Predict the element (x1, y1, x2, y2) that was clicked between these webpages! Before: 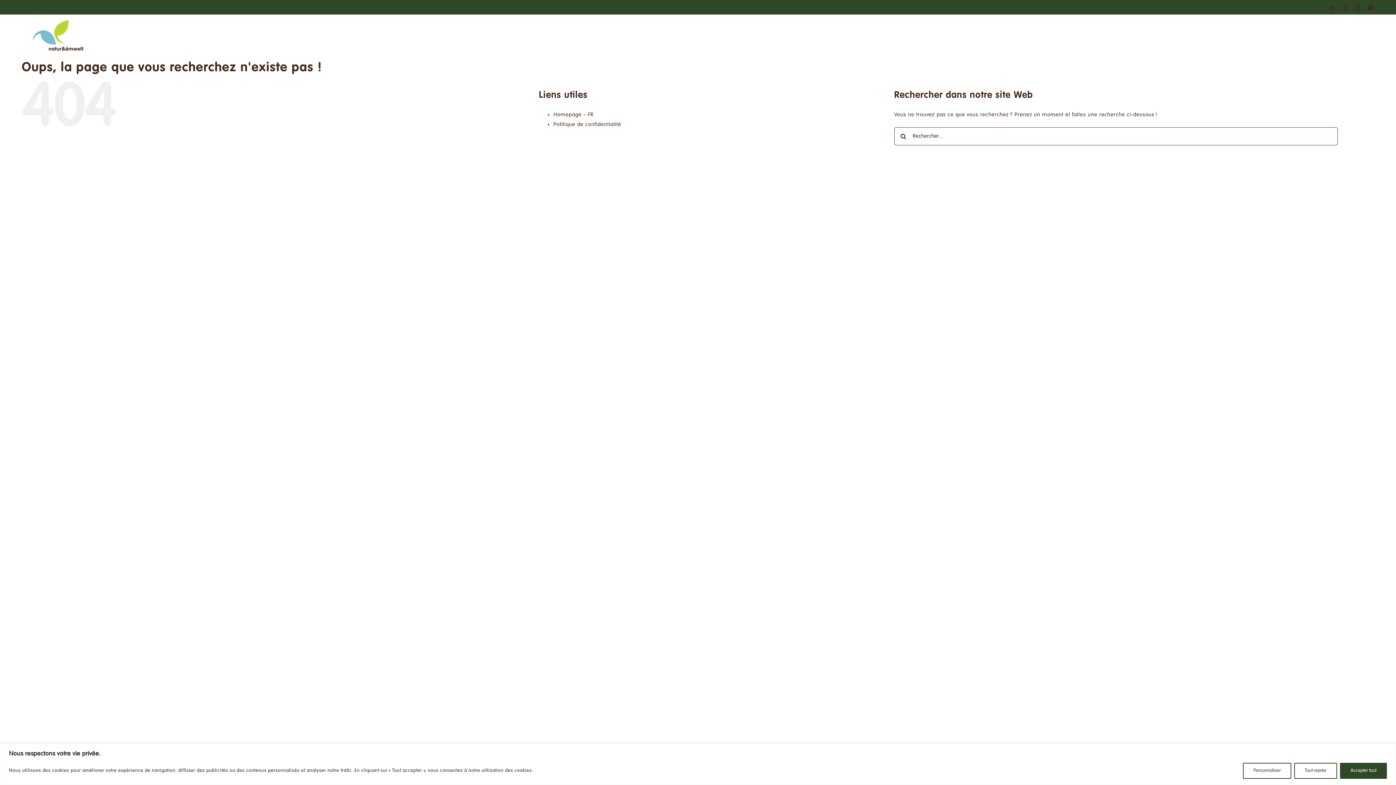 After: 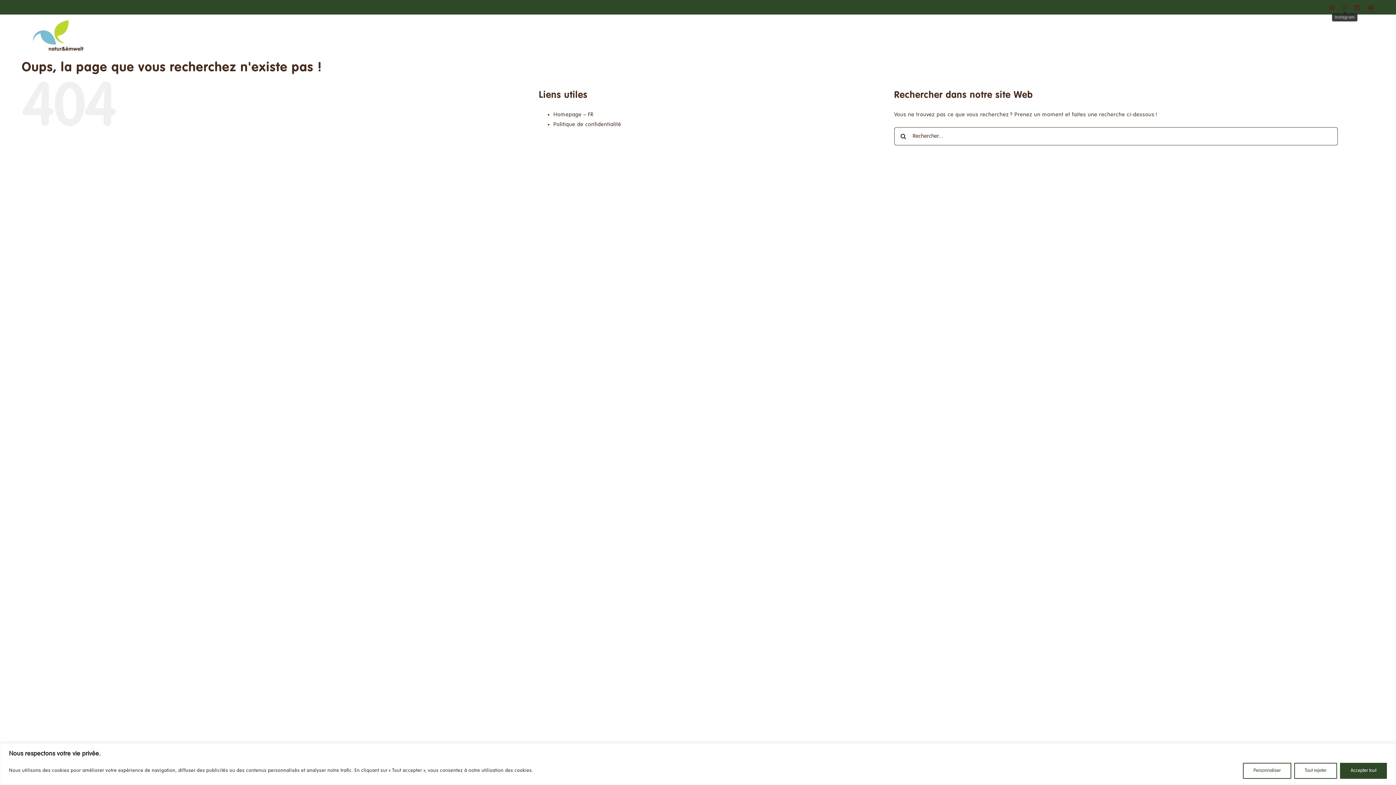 Action: bbox: (1342, 4, 1347, 10) label: Instagram